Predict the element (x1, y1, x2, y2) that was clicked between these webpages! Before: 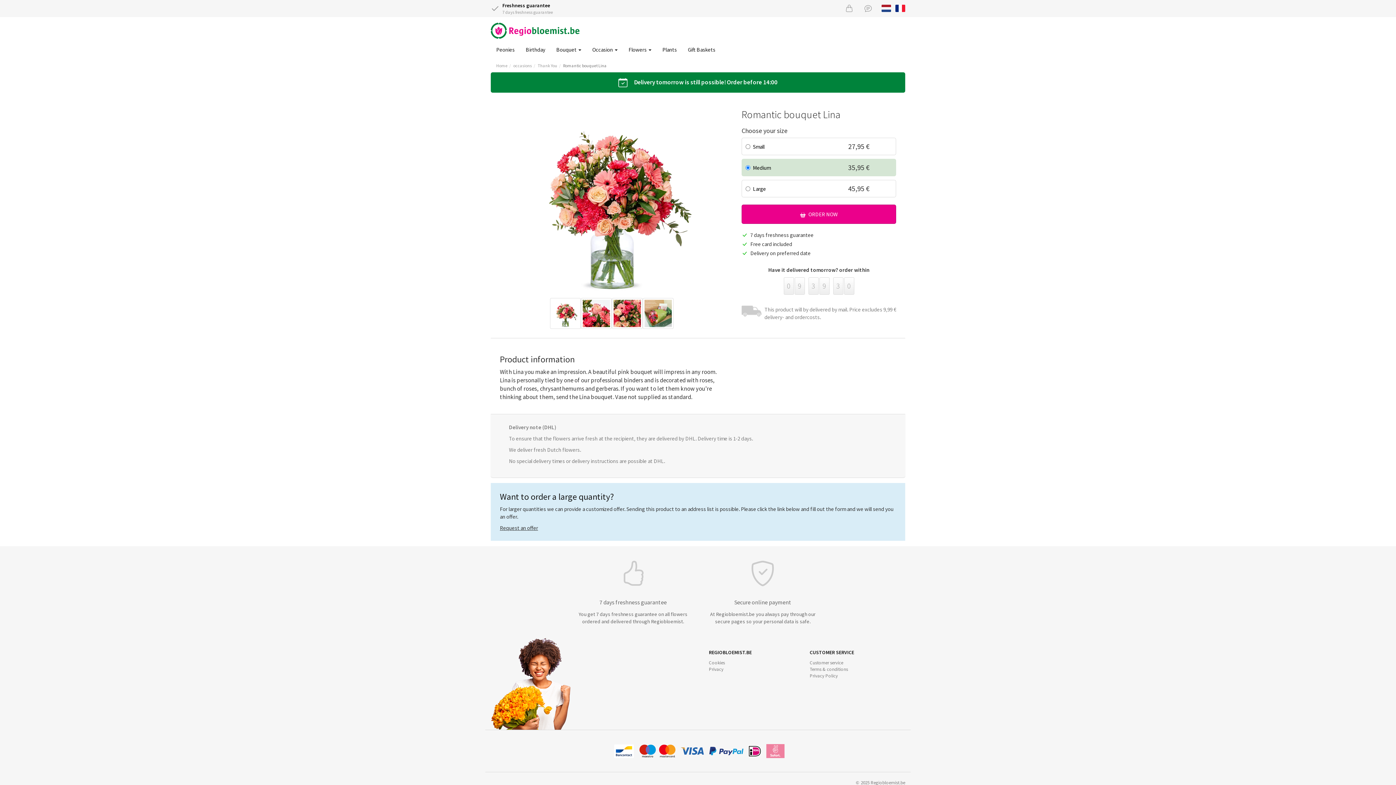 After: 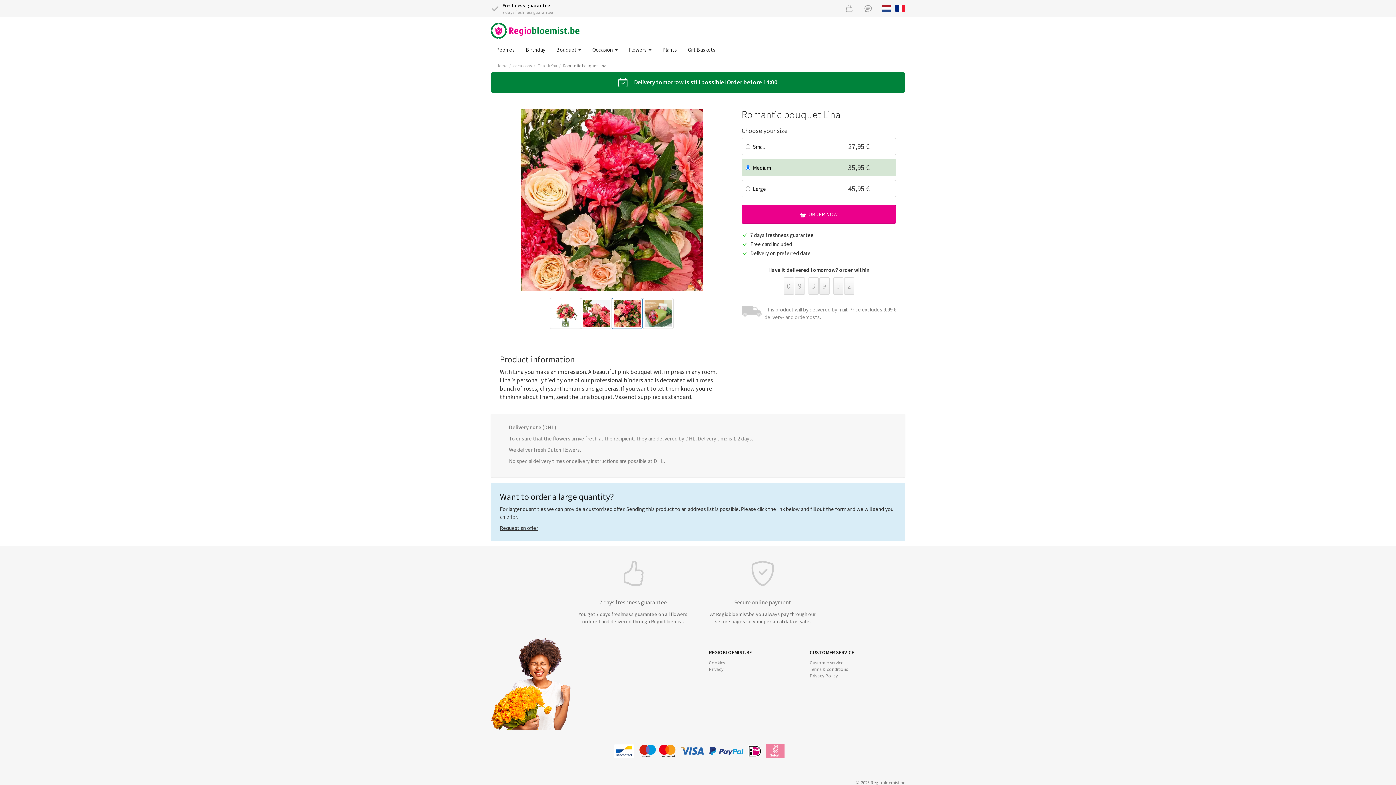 Action: bbox: (611, 298, 642, 329)